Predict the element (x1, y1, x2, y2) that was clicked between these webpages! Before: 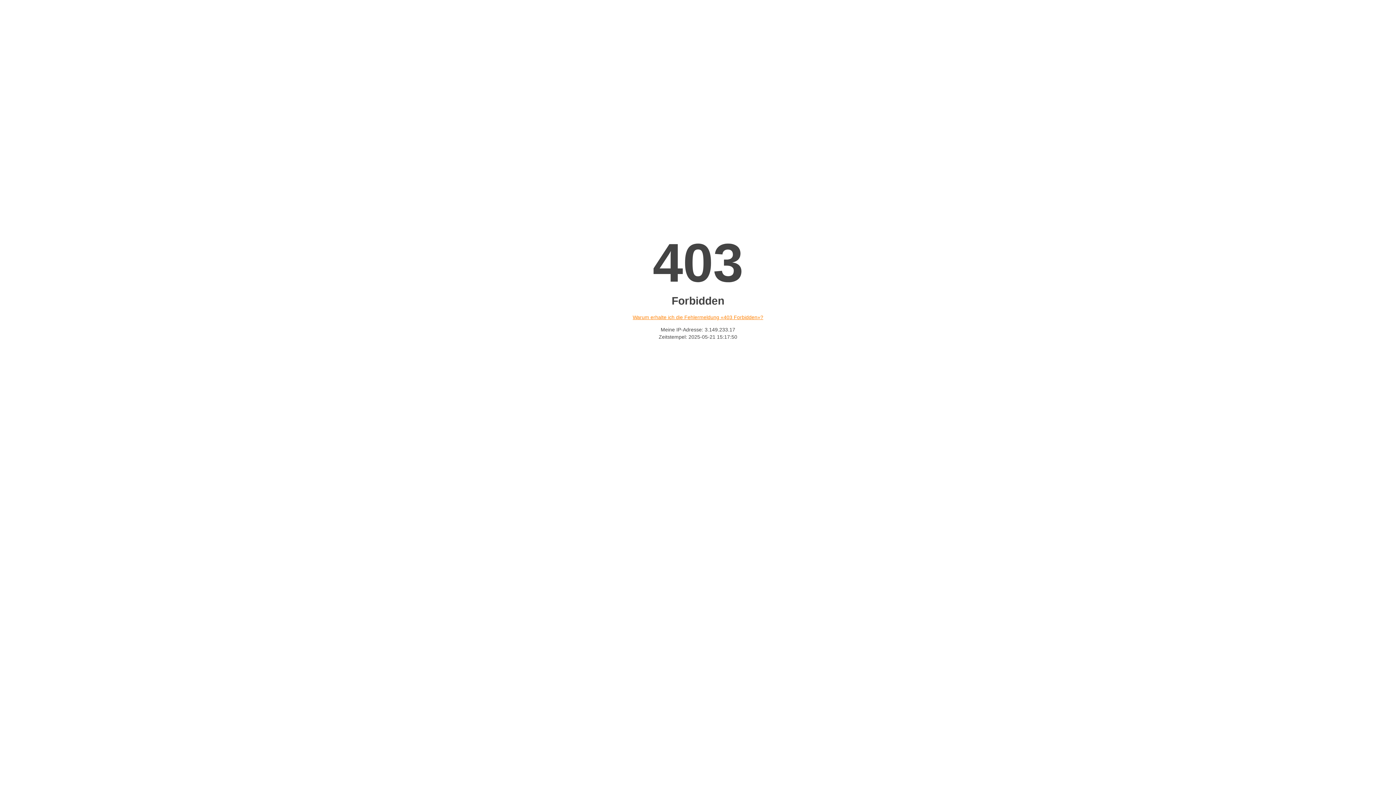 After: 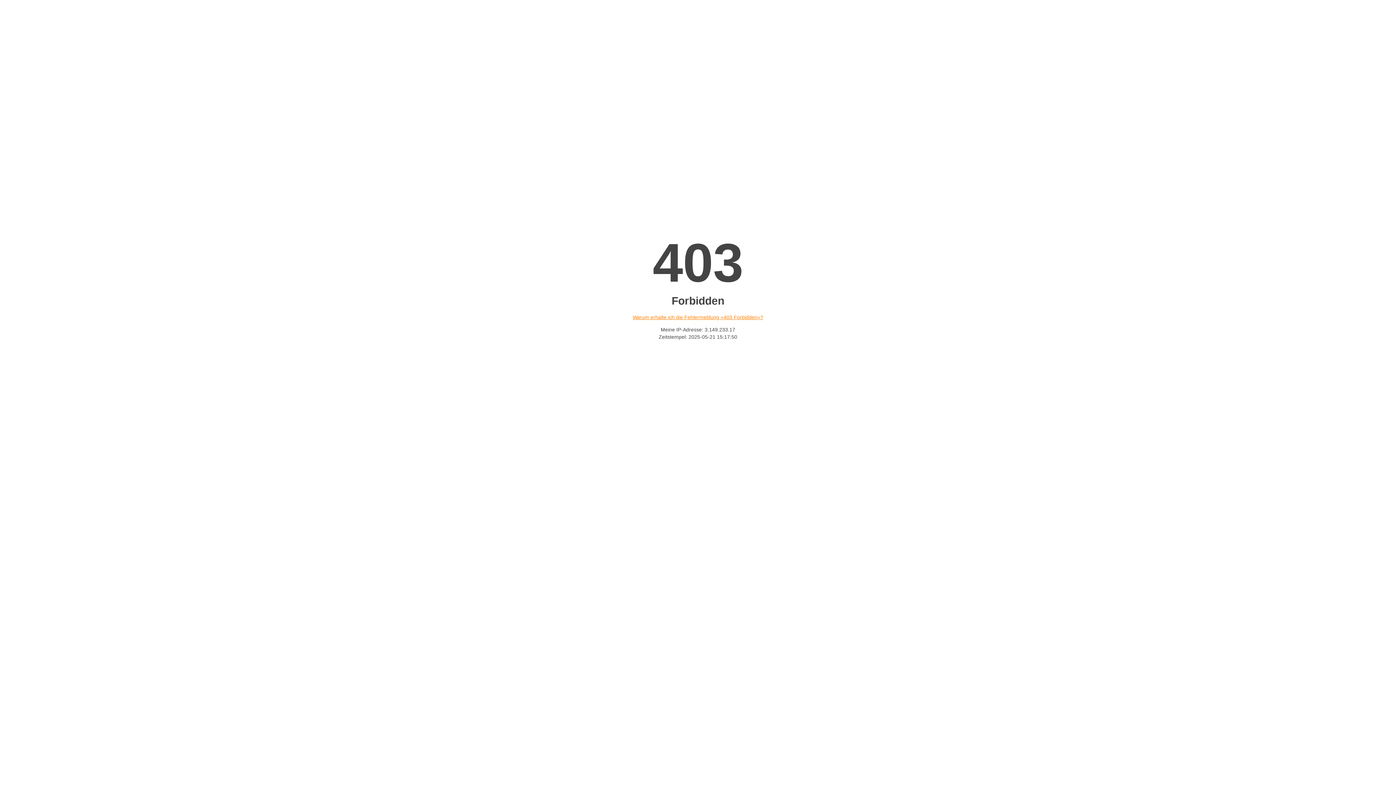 Action: label: Warum erhalte ich die Fehlermeldung «403 Forbidden»? bbox: (632, 314, 763, 320)